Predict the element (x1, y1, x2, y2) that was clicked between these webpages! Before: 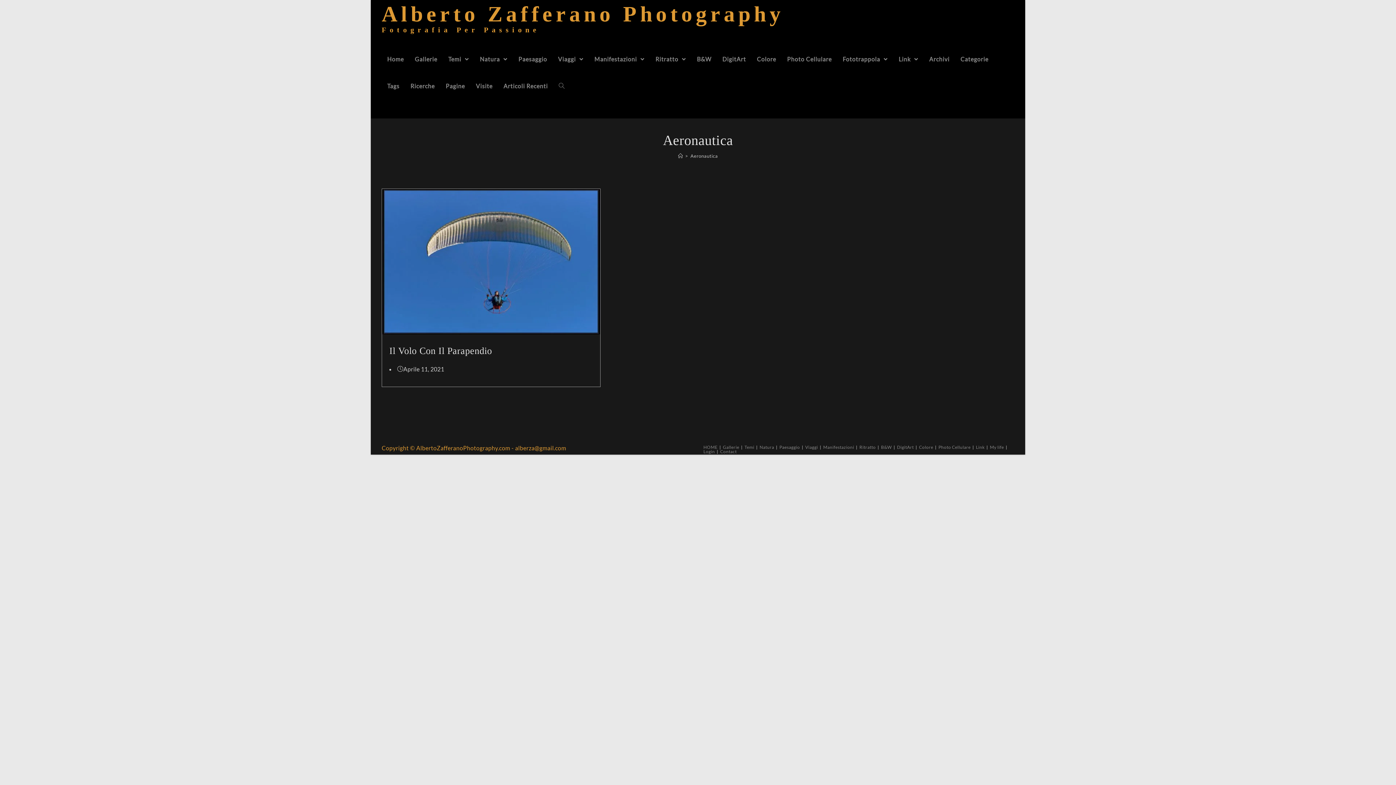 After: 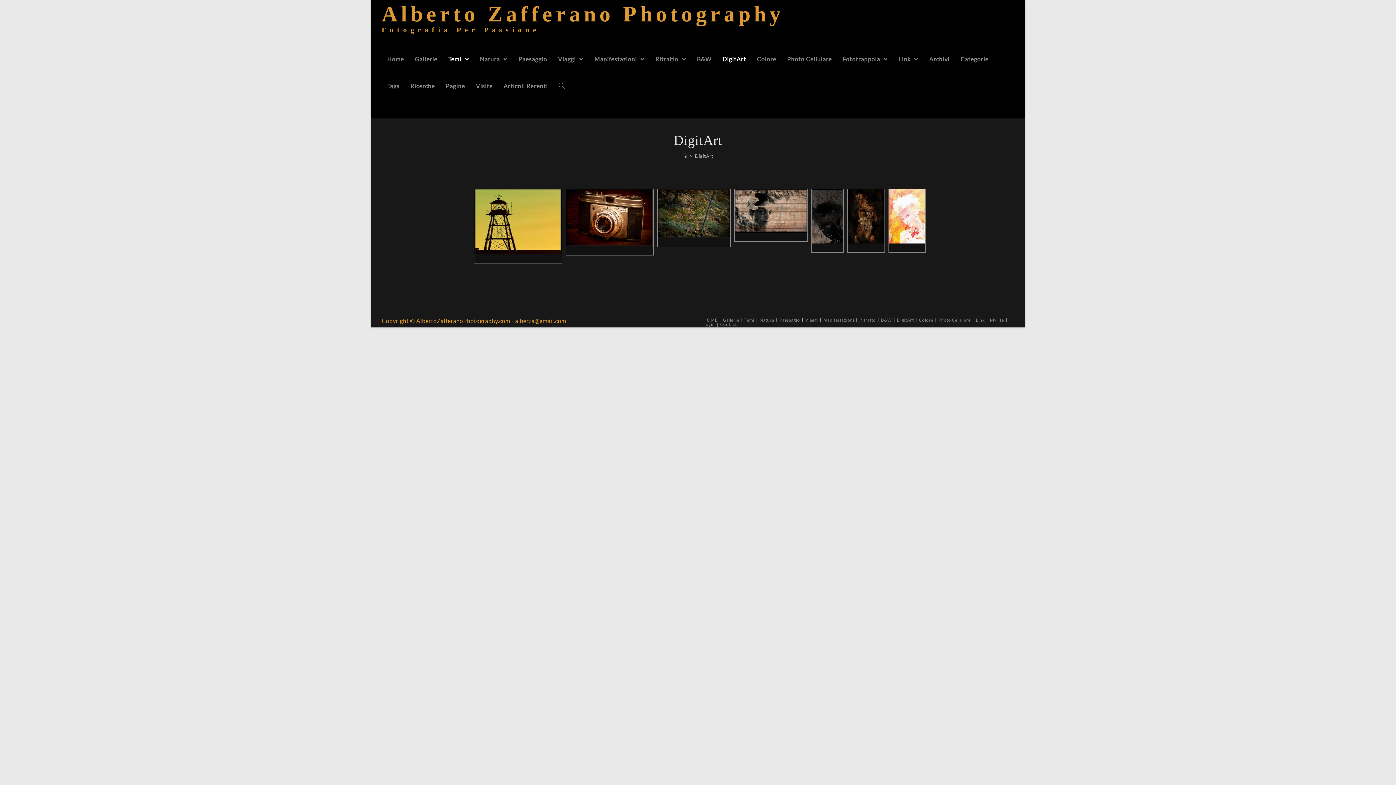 Action: label: DigitArt bbox: (897, 444, 914, 450)